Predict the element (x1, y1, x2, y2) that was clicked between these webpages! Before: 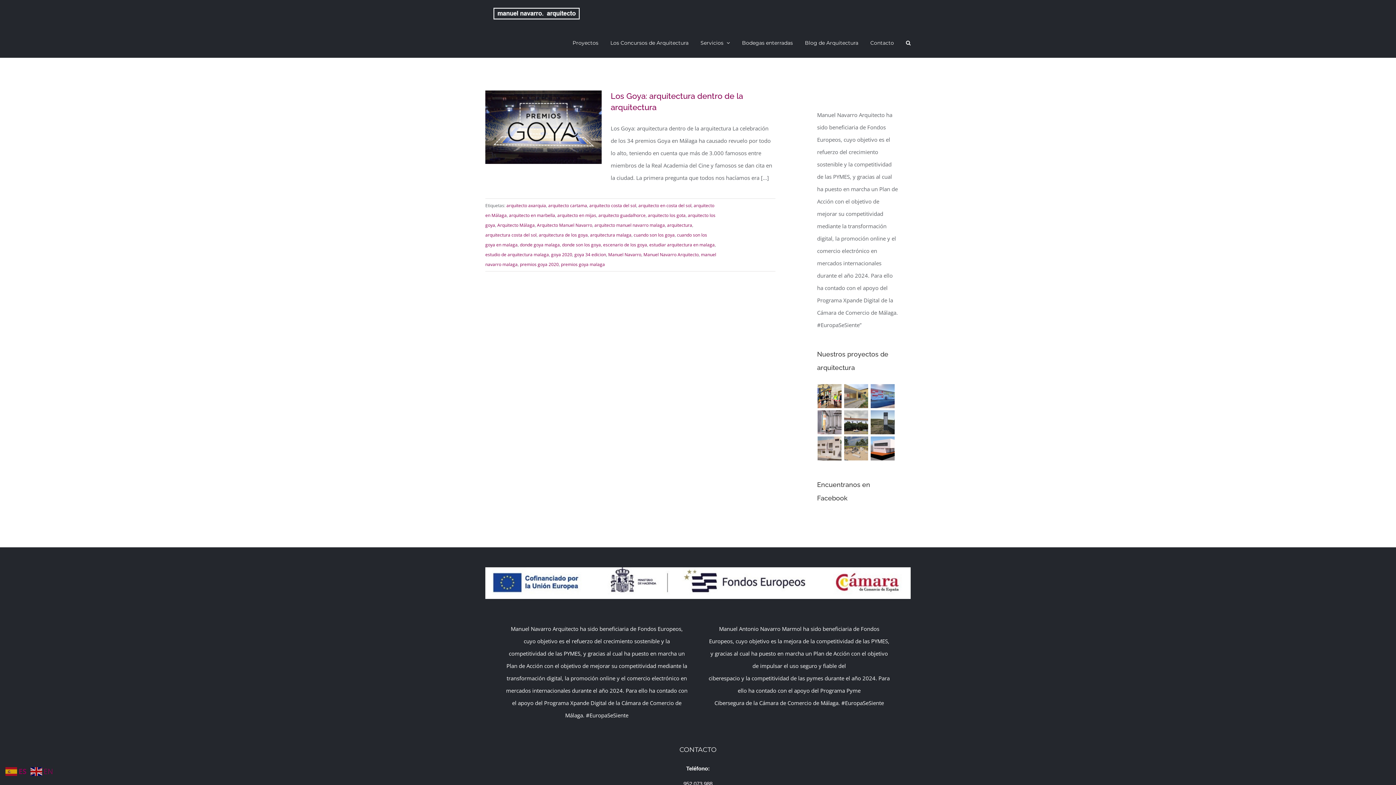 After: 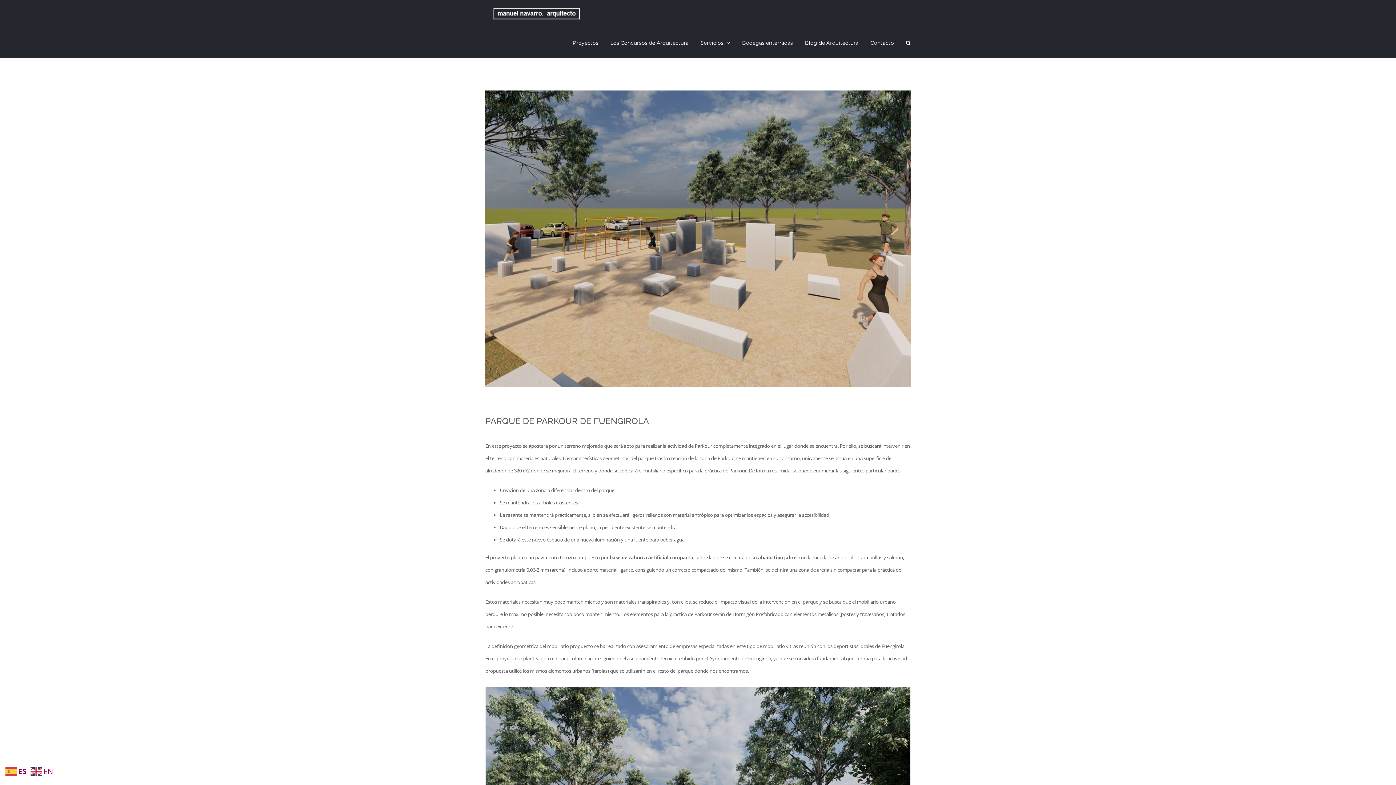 Action: bbox: (843, 435, 868, 461)